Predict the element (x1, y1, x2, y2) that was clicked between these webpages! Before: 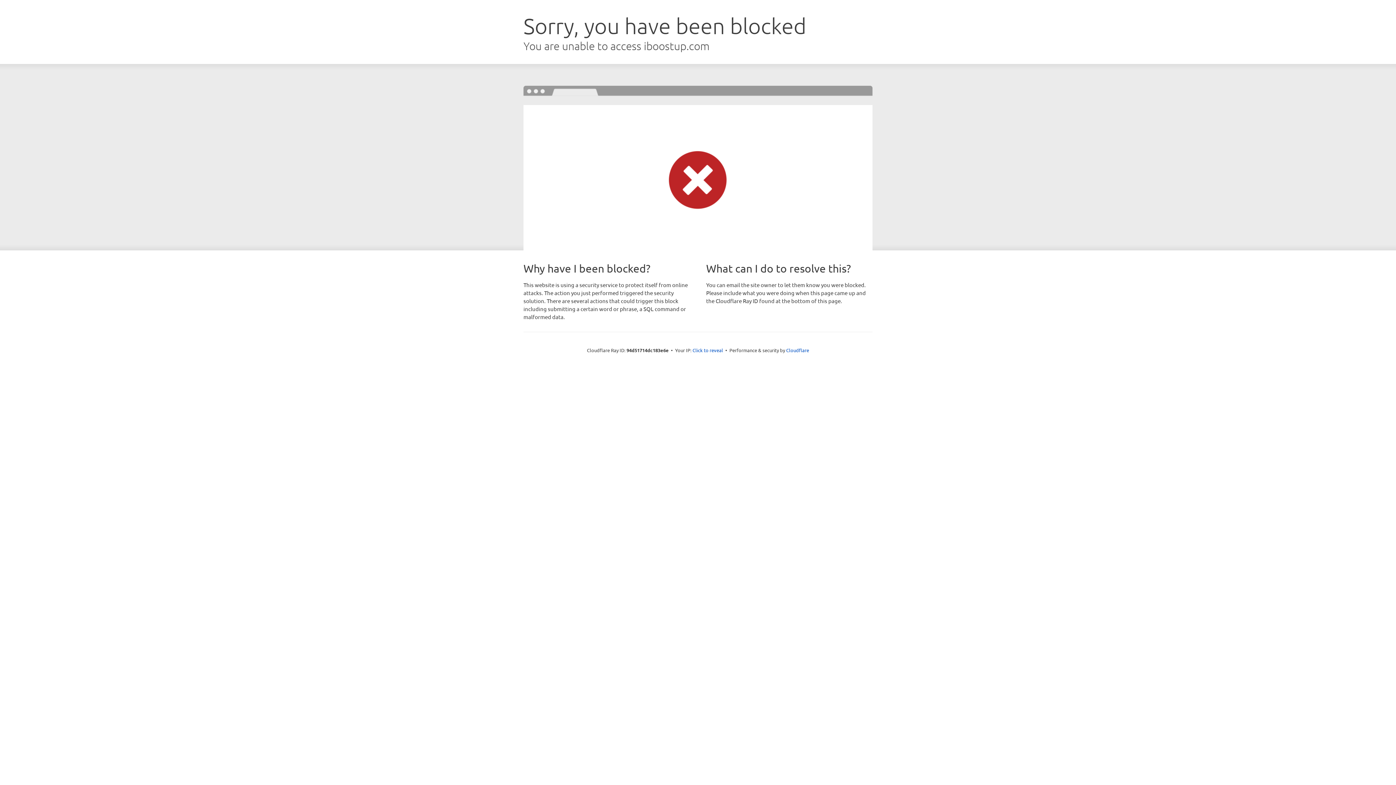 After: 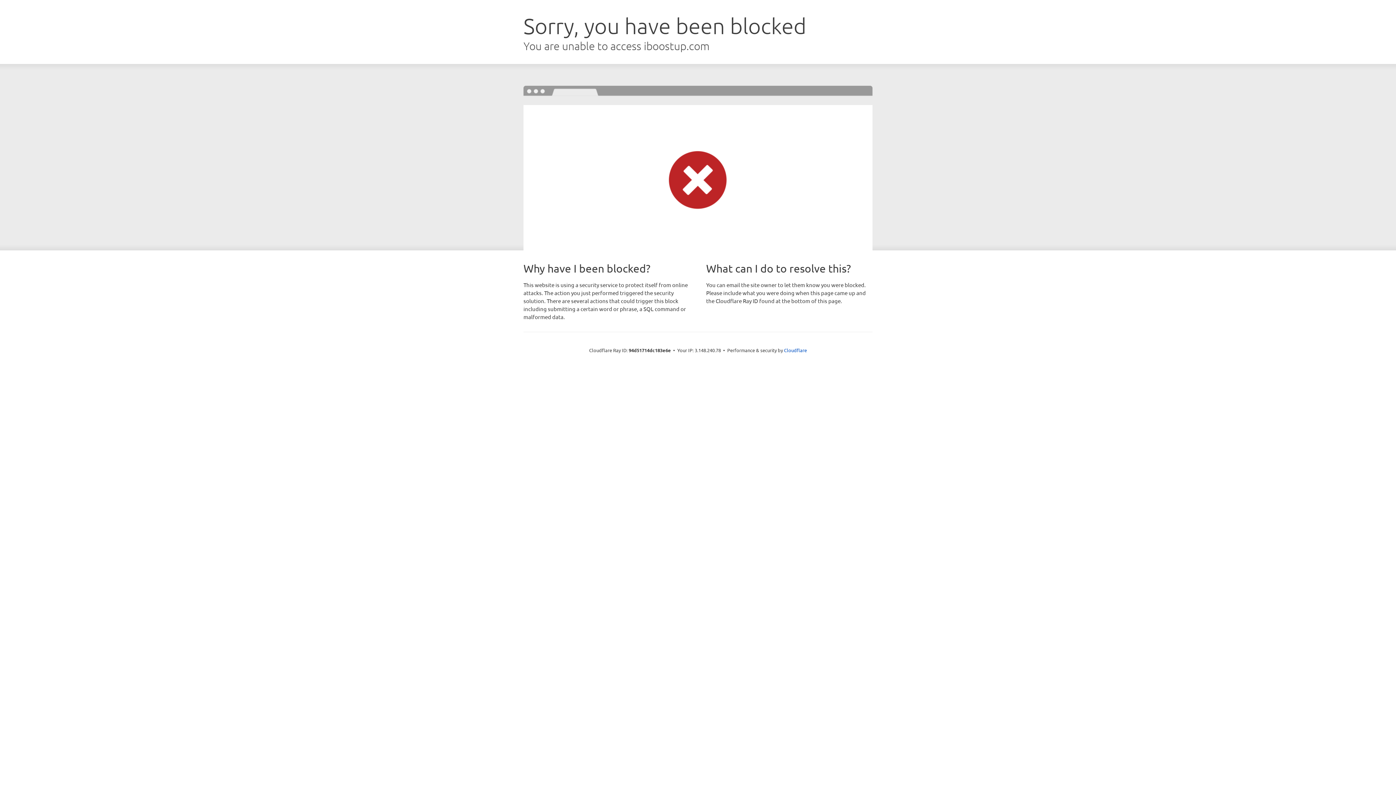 Action: bbox: (692, 346, 723, 353) label: Click to reveal